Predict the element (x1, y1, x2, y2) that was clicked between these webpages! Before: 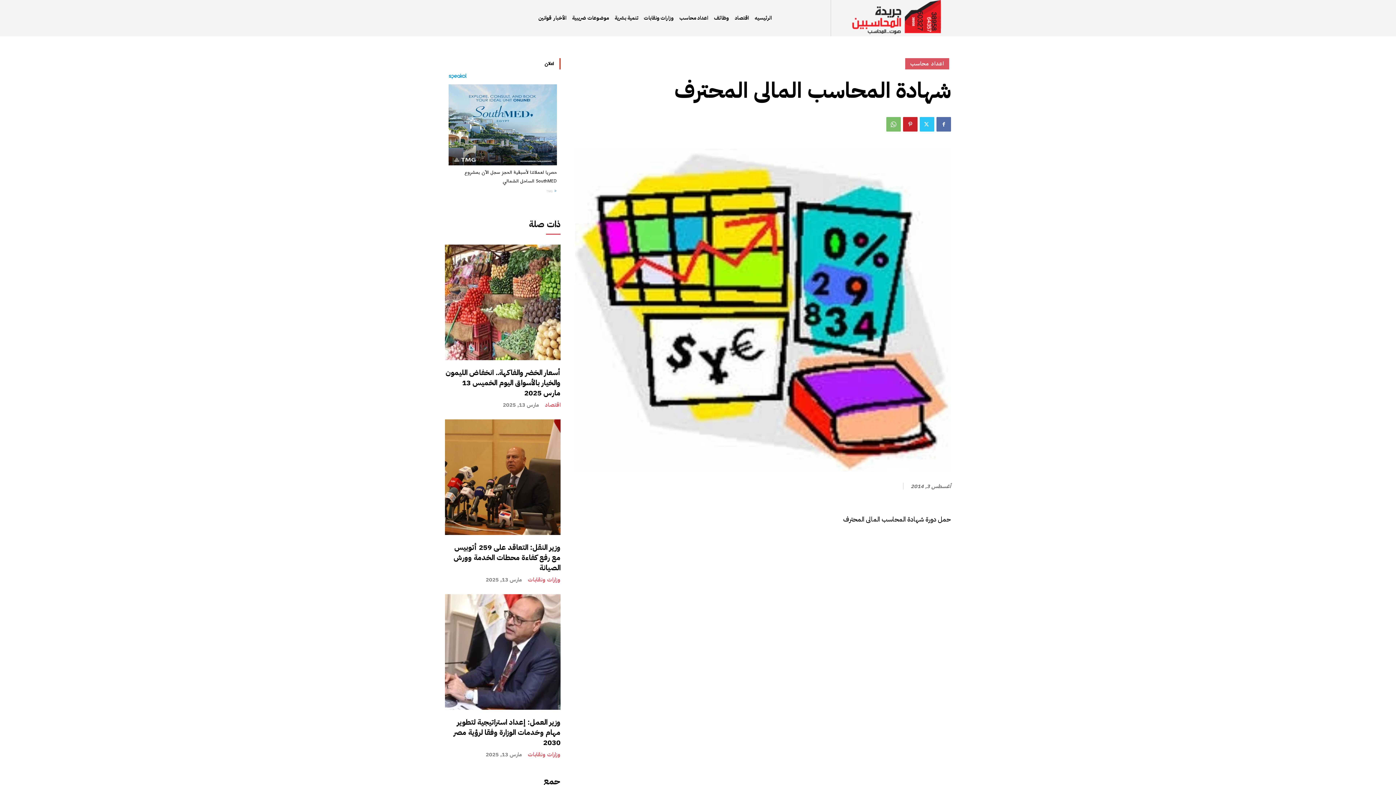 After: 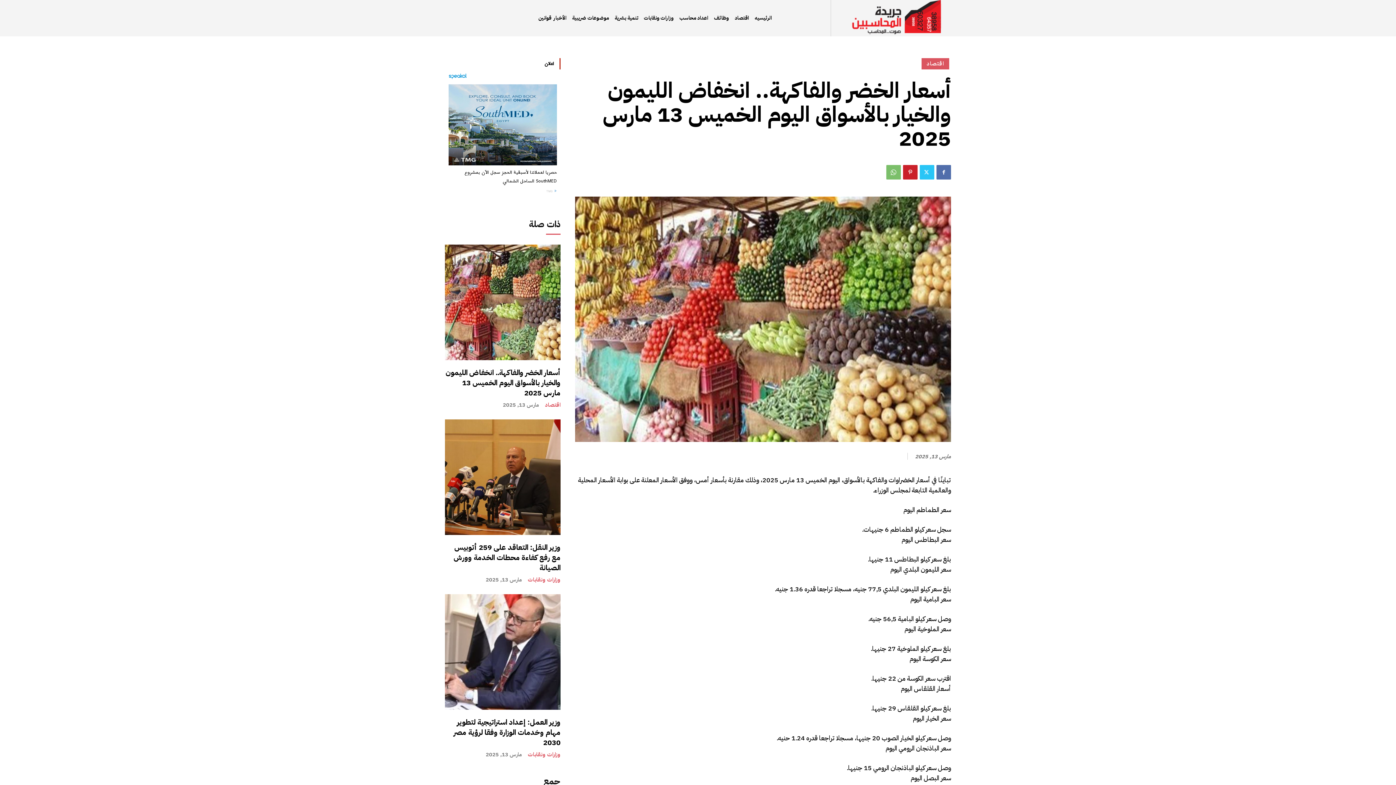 Action: bbox: (445, 244, 560, 360)